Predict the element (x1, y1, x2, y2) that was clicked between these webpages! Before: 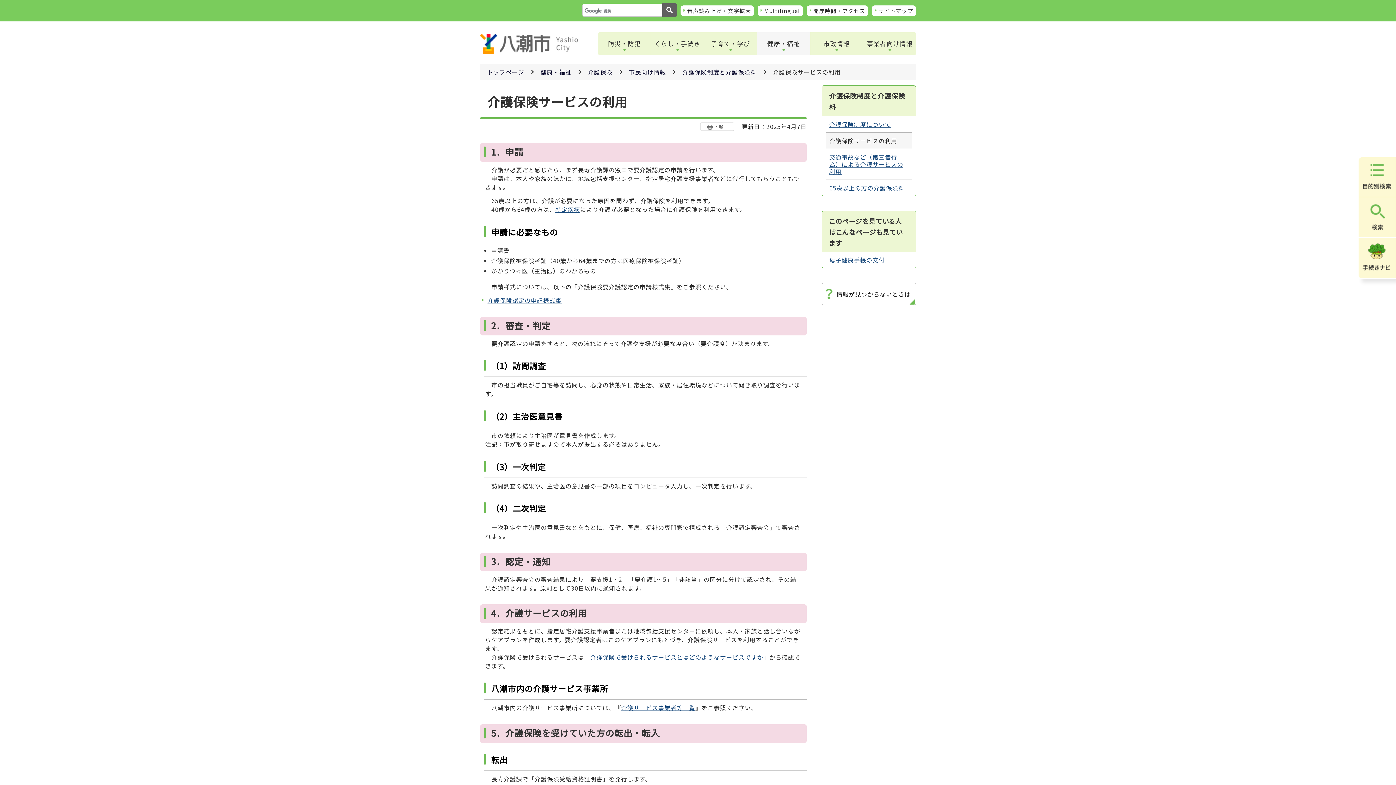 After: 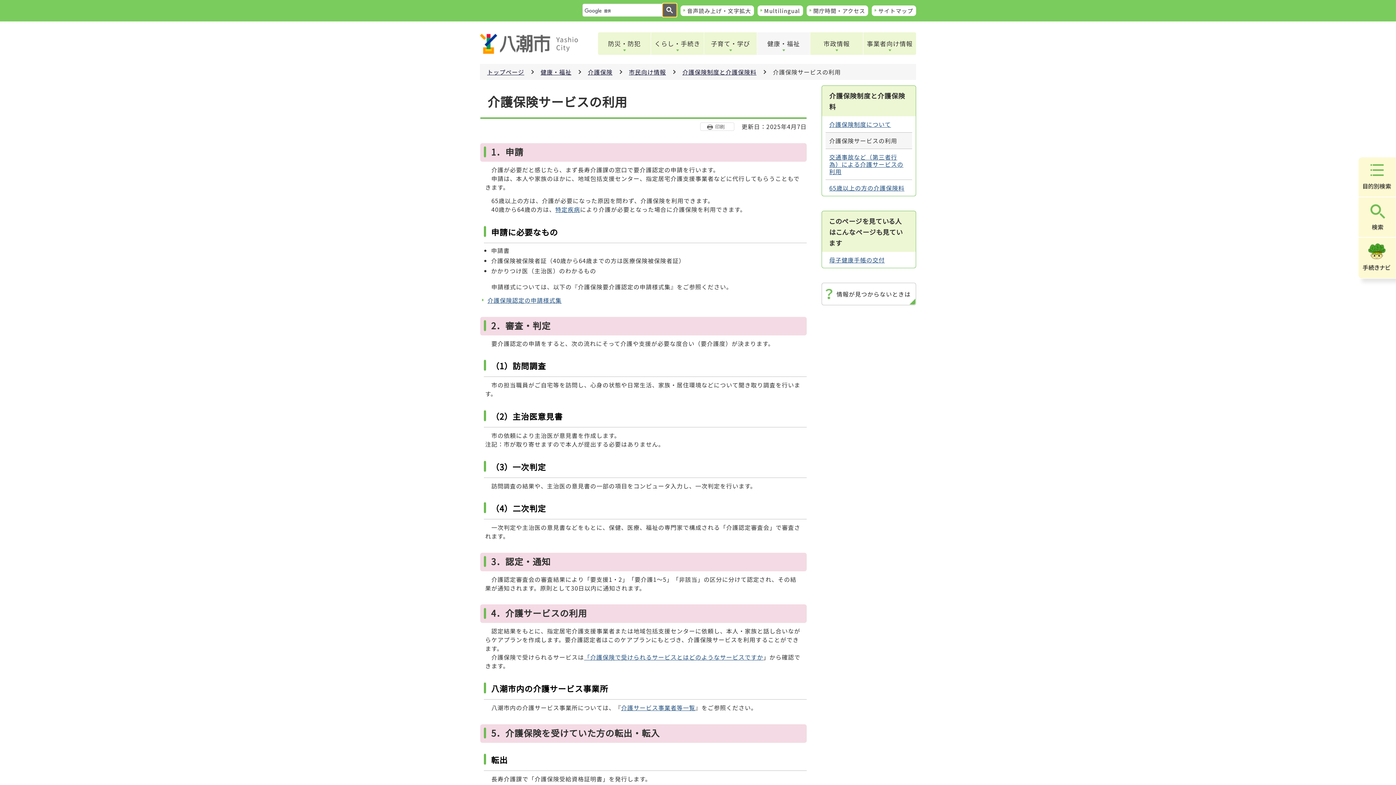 Action: bbox: (662, 3, 677, 16)